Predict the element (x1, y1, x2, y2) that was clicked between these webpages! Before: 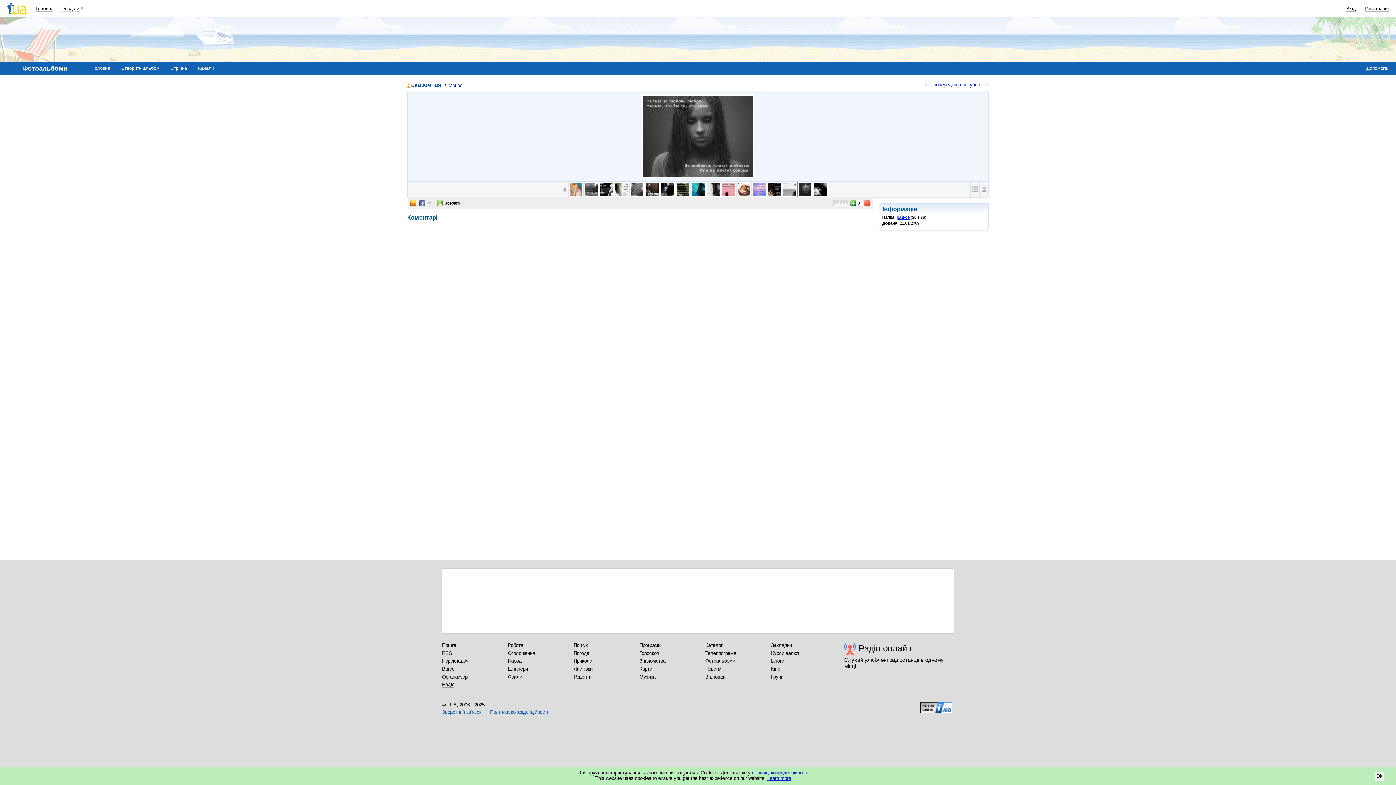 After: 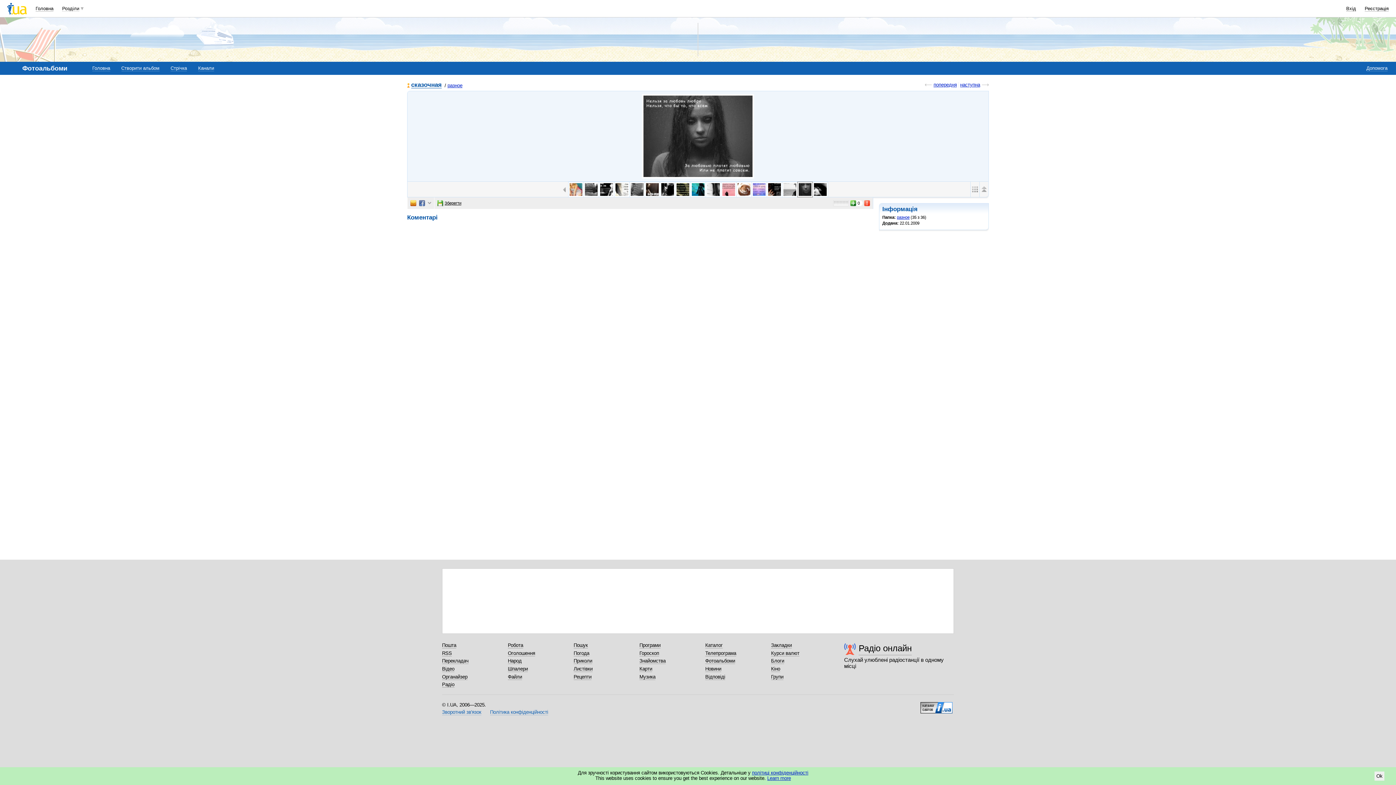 Action: bbox: (797, 181, 813, 197)